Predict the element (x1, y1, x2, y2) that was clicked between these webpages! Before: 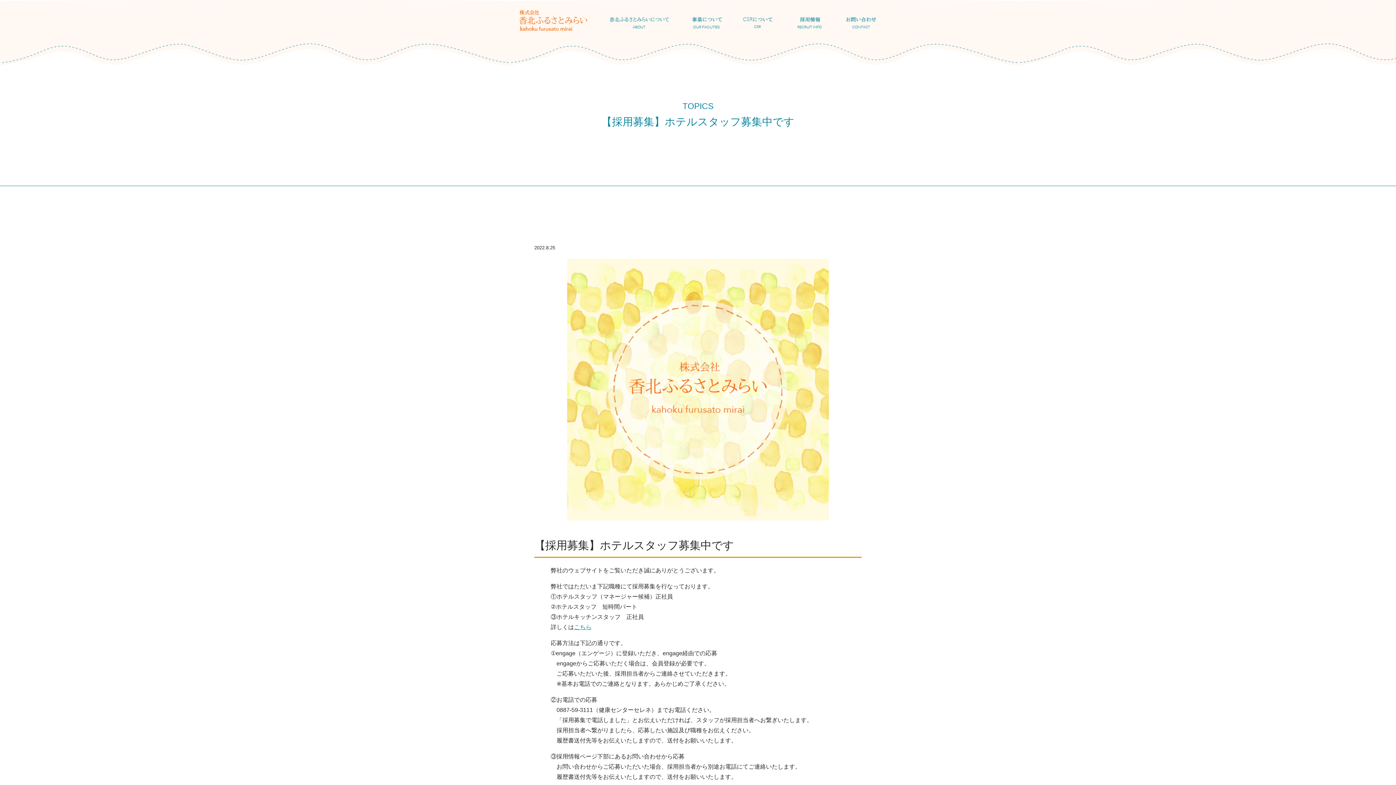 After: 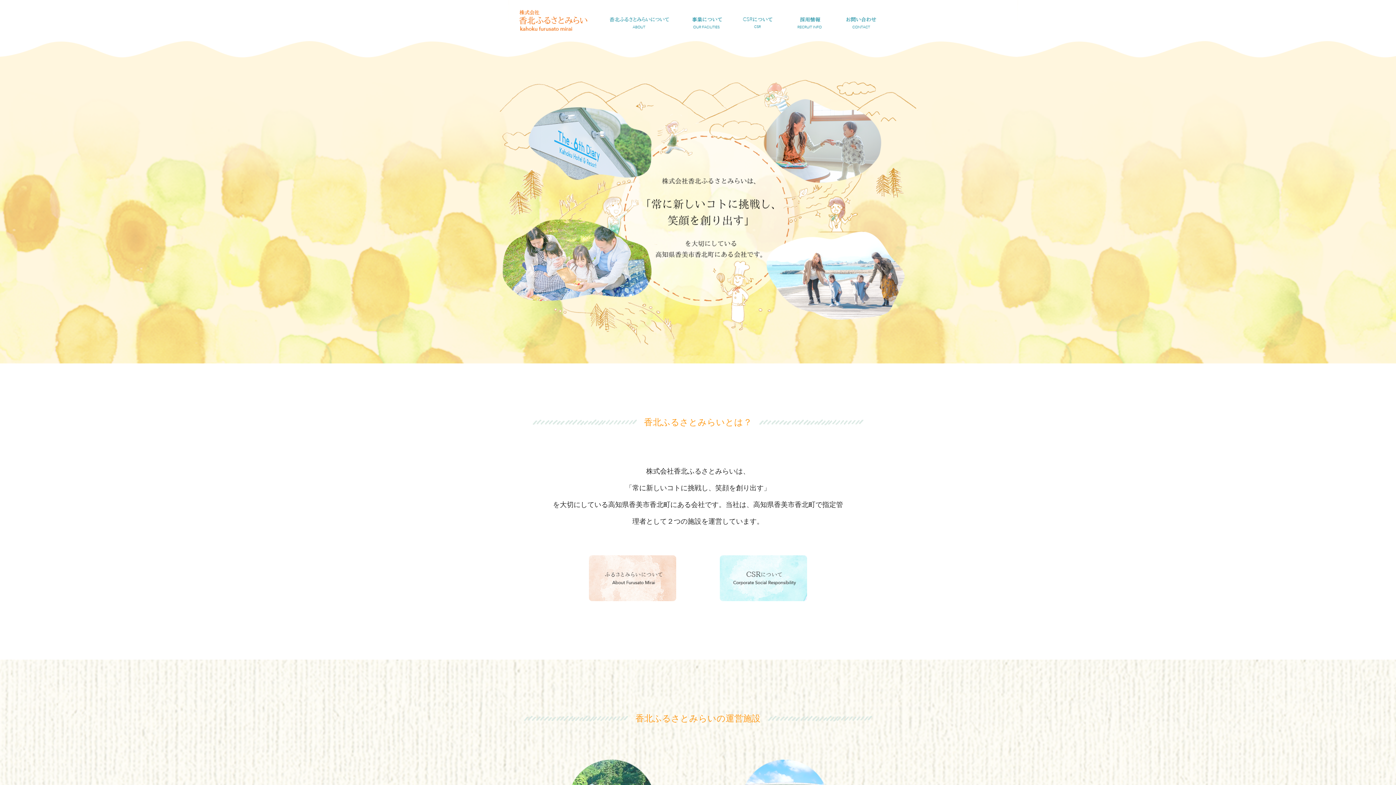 Action: bbox: (516, 27, 589, 33)